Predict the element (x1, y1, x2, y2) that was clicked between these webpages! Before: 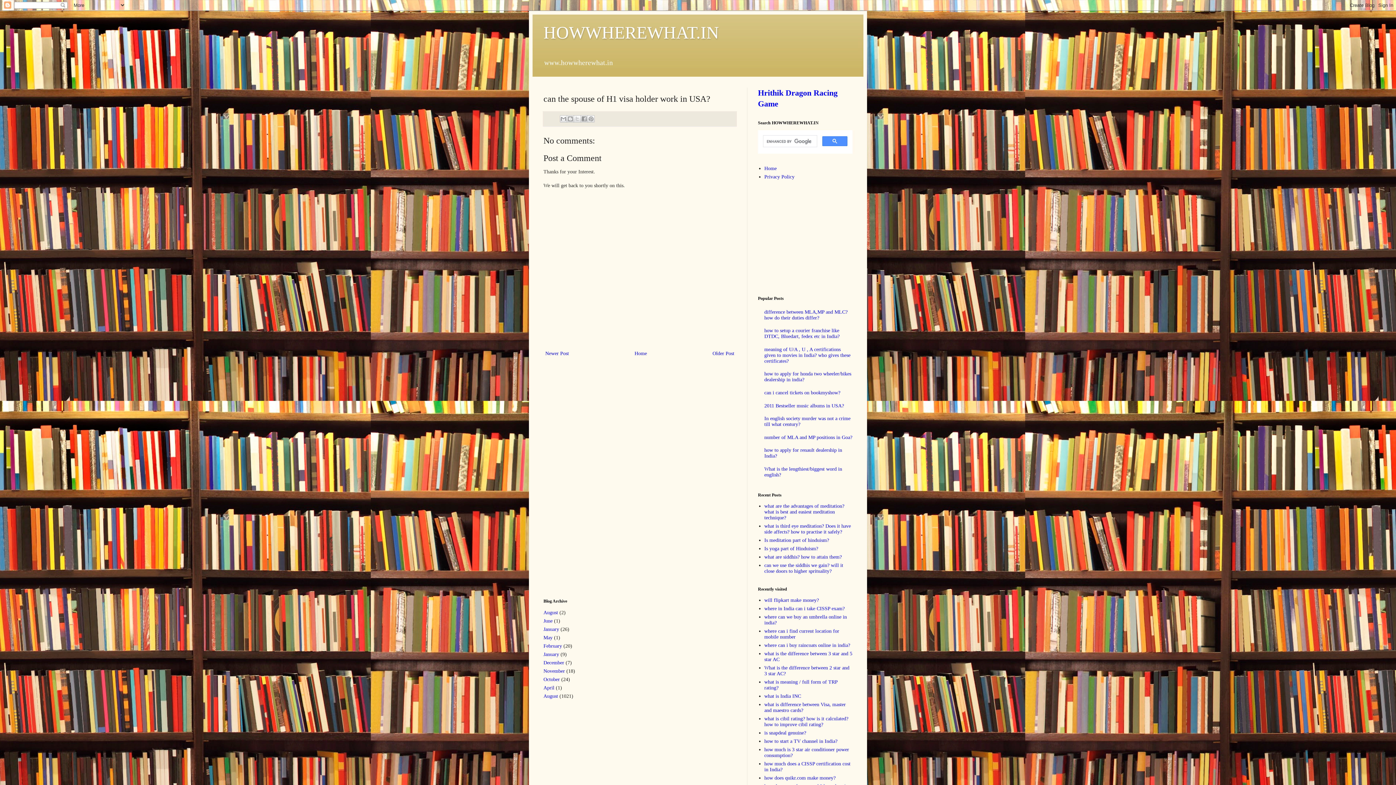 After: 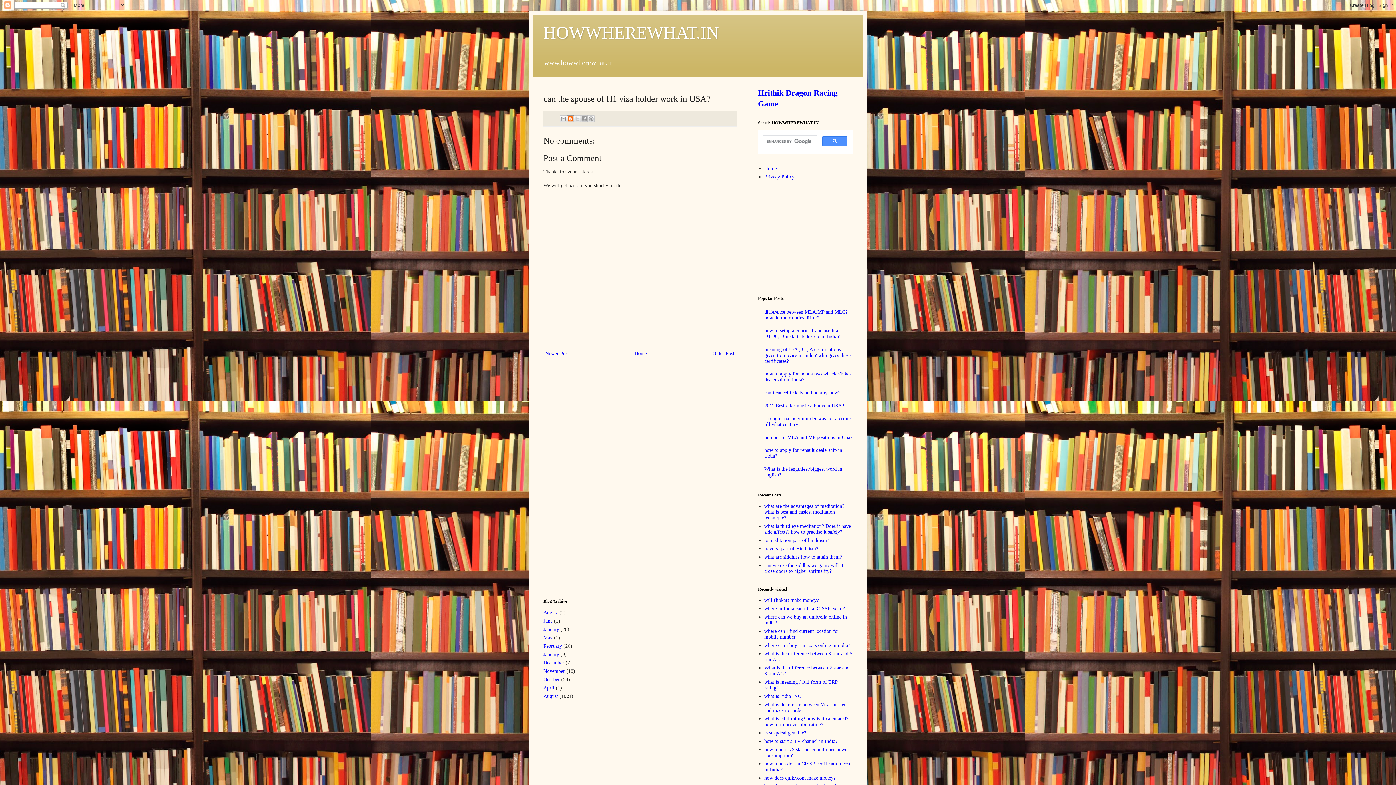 Action: bbox: (566, 115, 574, 122) label: BlogThis!